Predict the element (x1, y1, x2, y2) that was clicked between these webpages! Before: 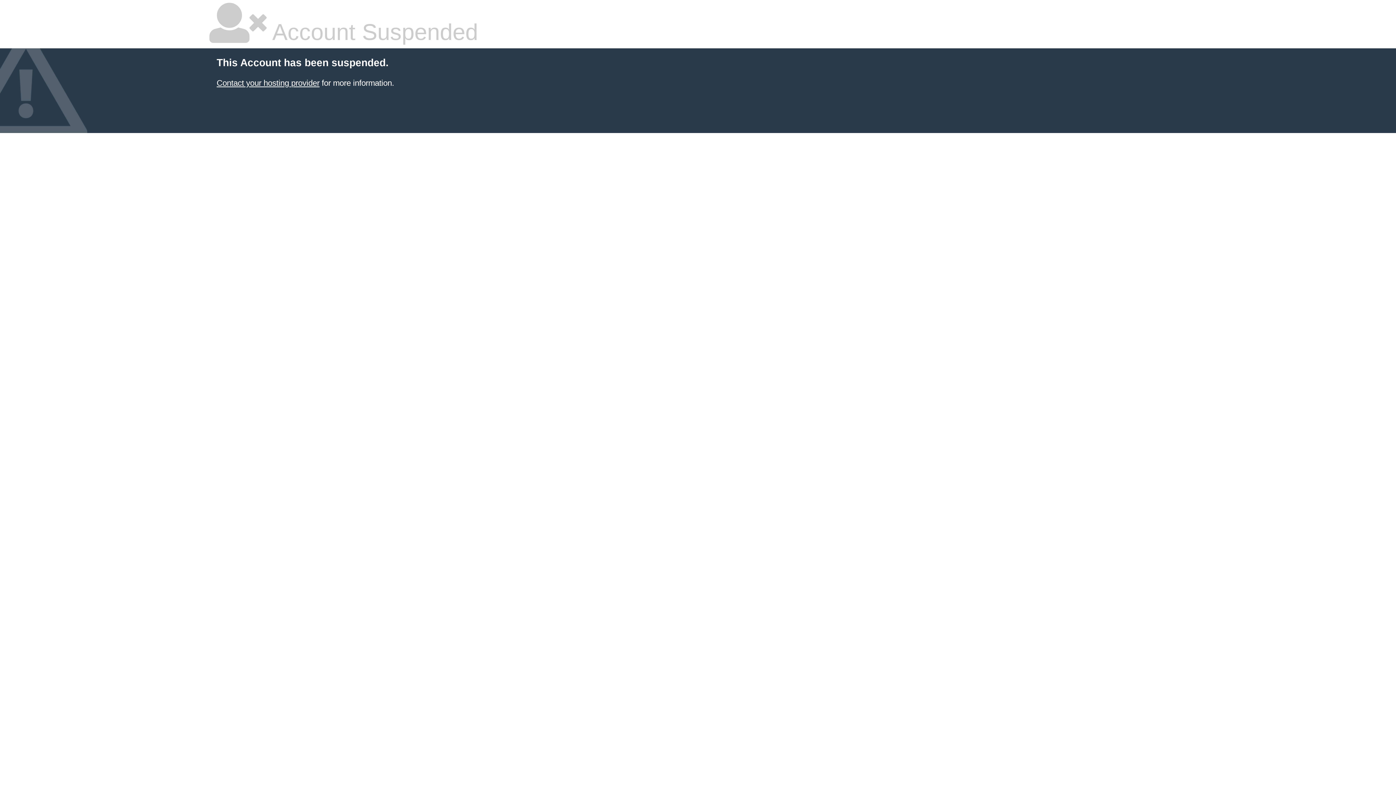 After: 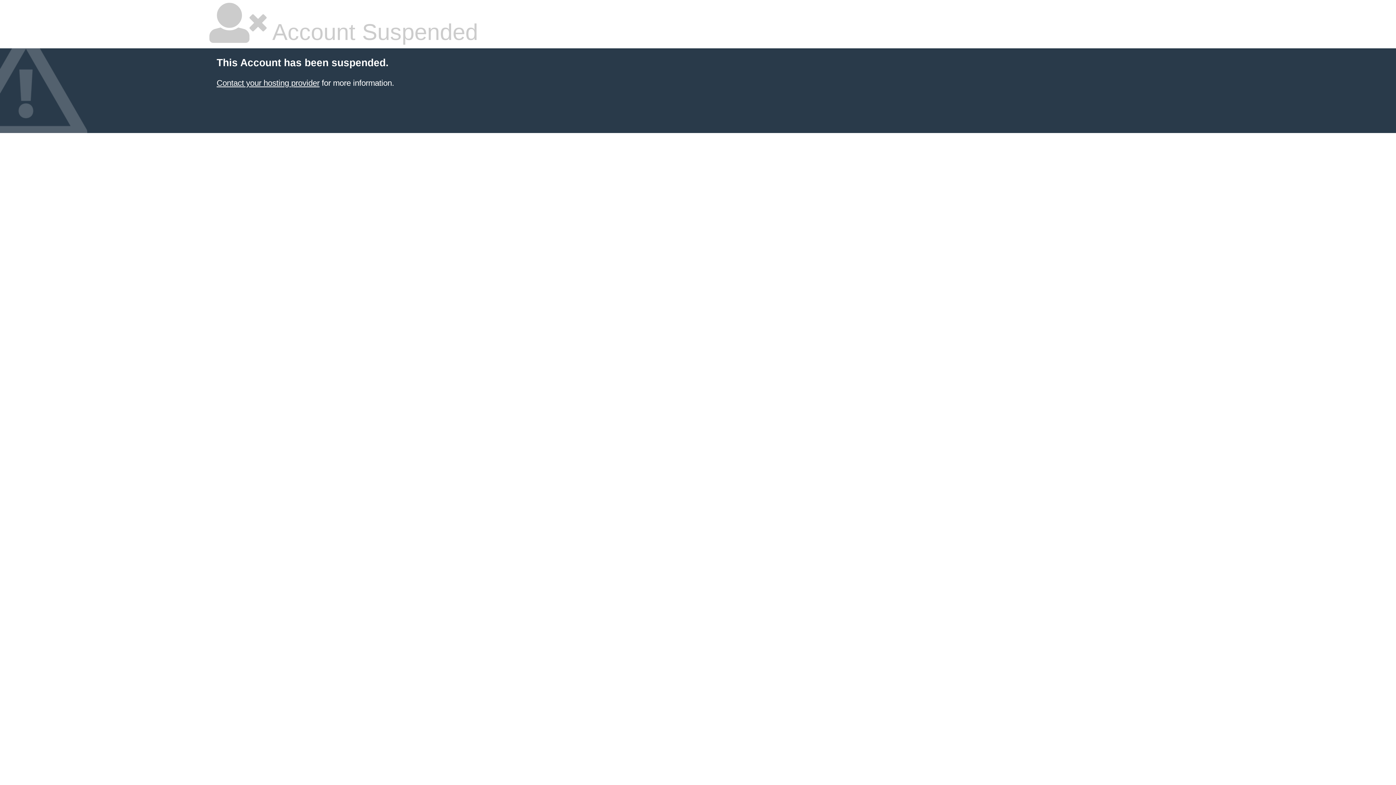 Action: bbox: (216, 78, 319, 87) label: Contact your hosting provider